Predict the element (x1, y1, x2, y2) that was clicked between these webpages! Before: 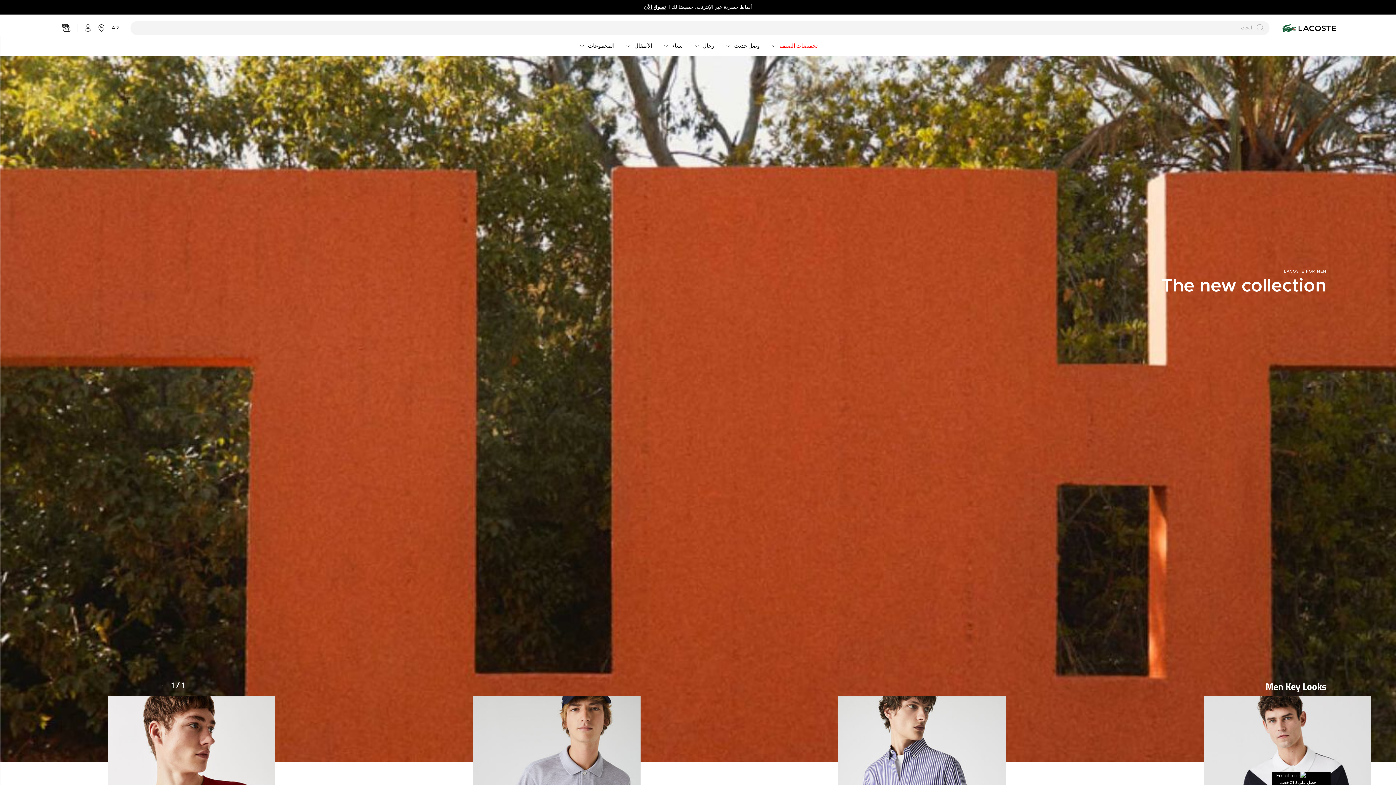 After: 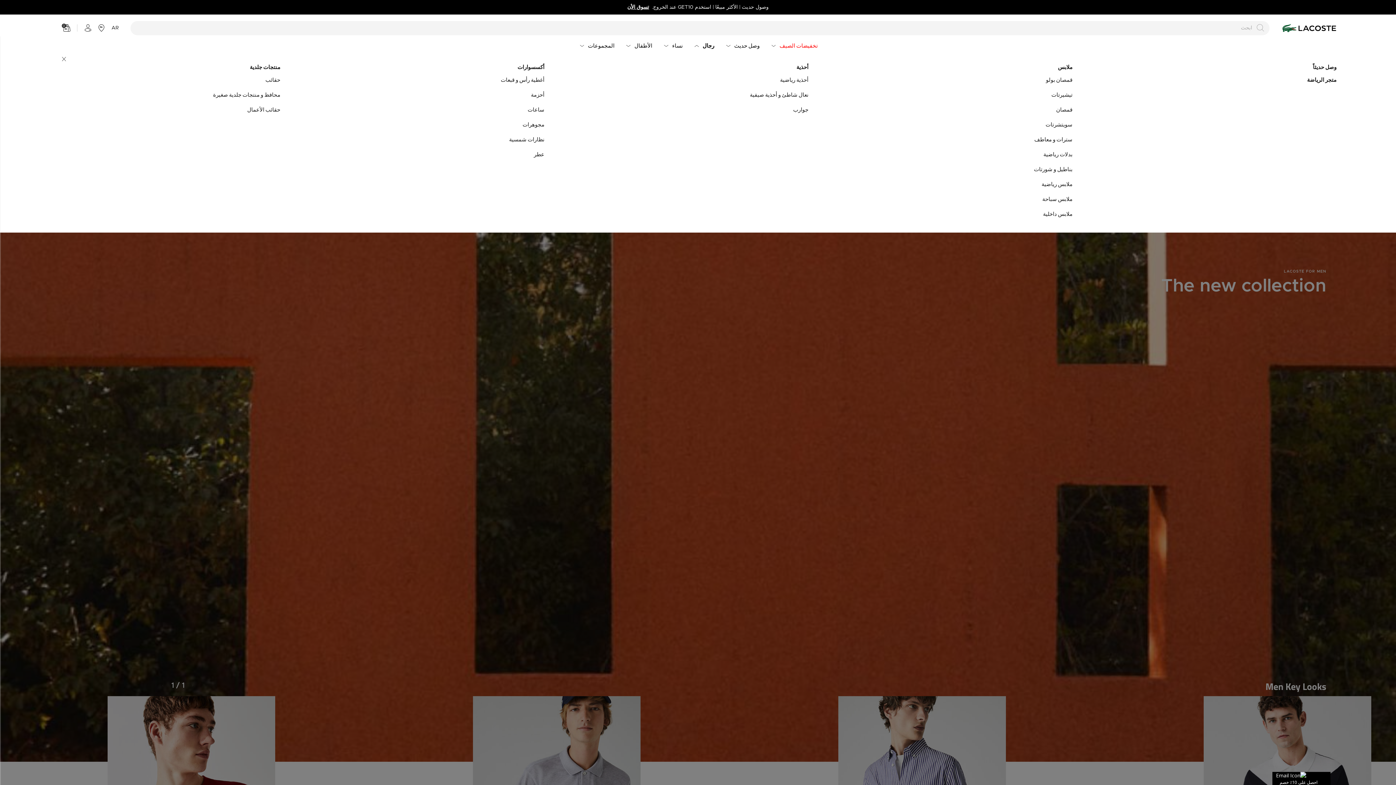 Action: bbox: (689, 37, 719, 54) label: رجال